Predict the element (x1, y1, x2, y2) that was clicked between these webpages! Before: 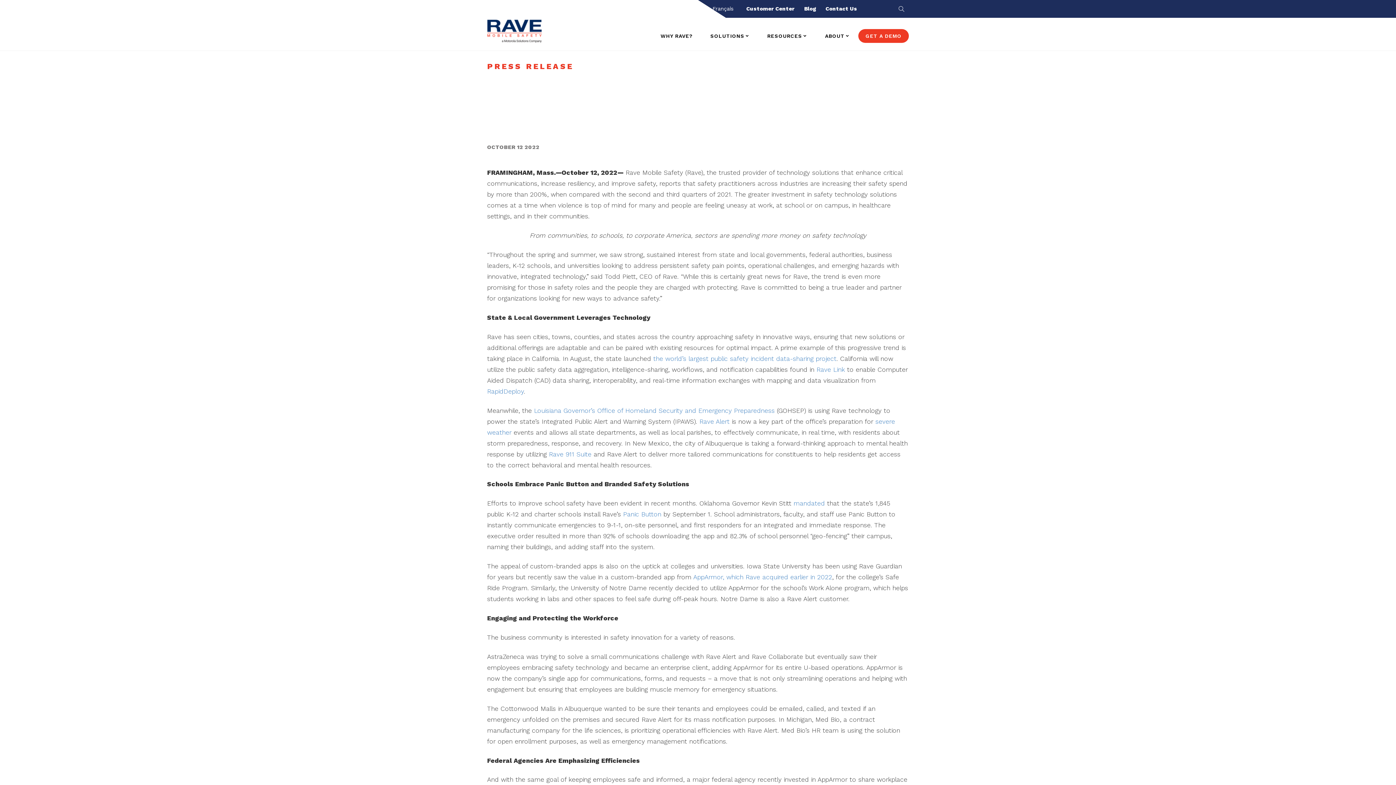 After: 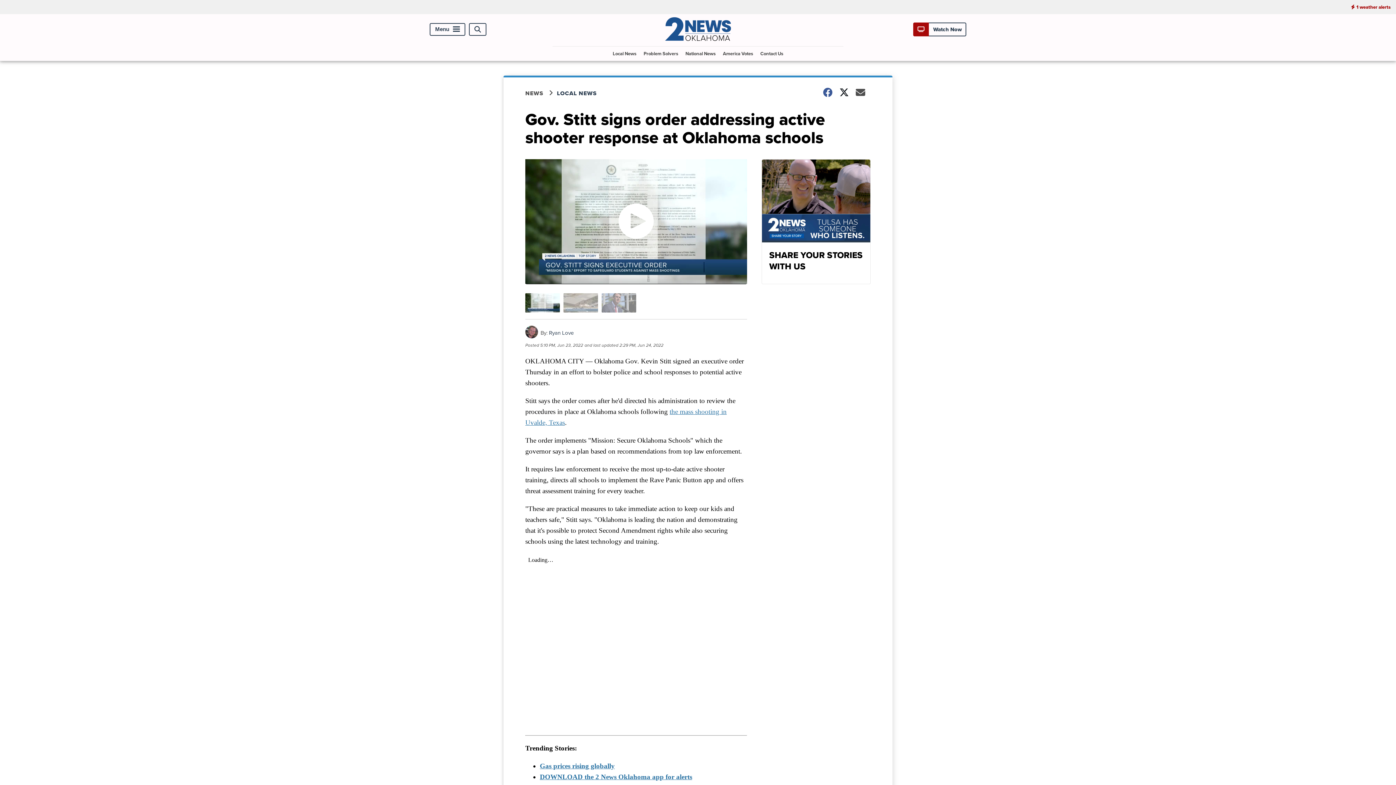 Action: bbox: (793, 500, 825, 507) label: mandated